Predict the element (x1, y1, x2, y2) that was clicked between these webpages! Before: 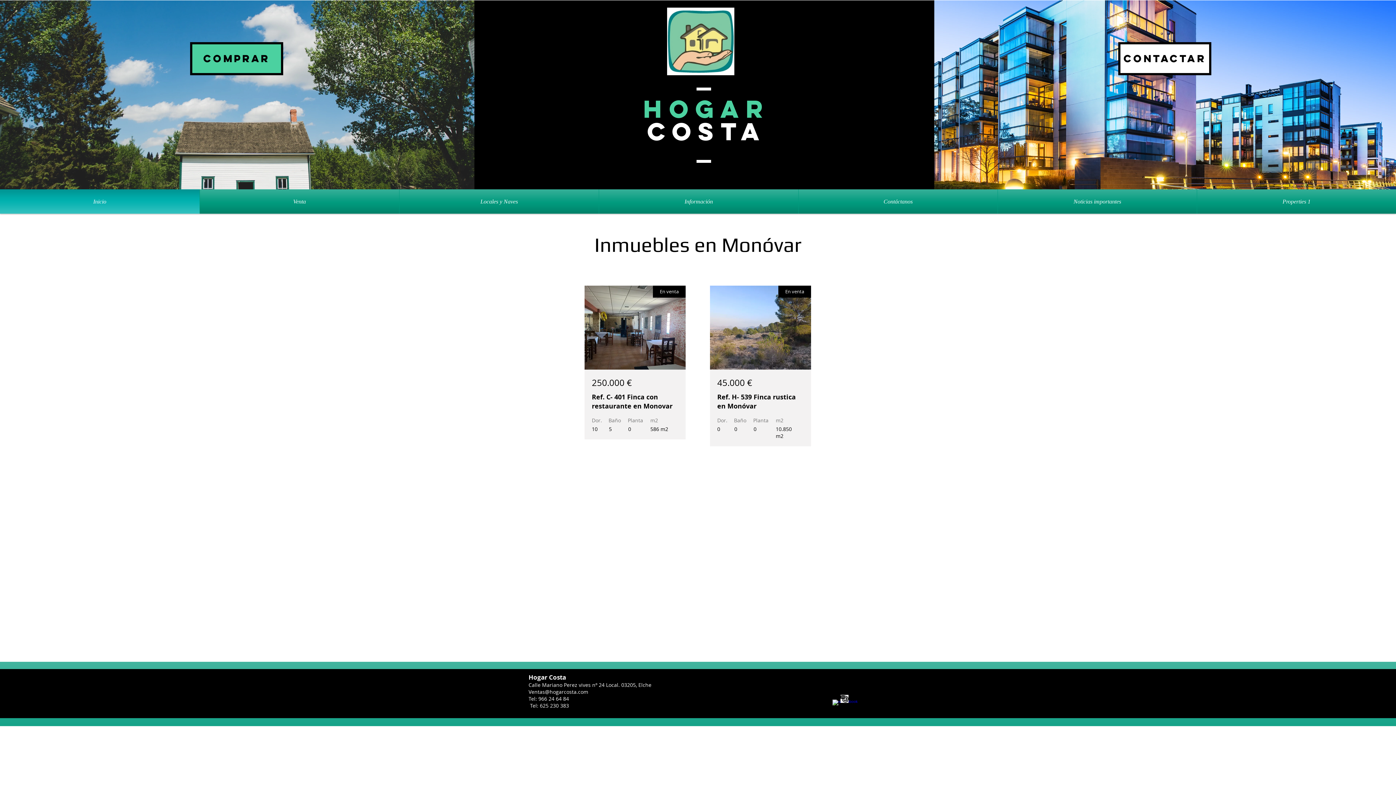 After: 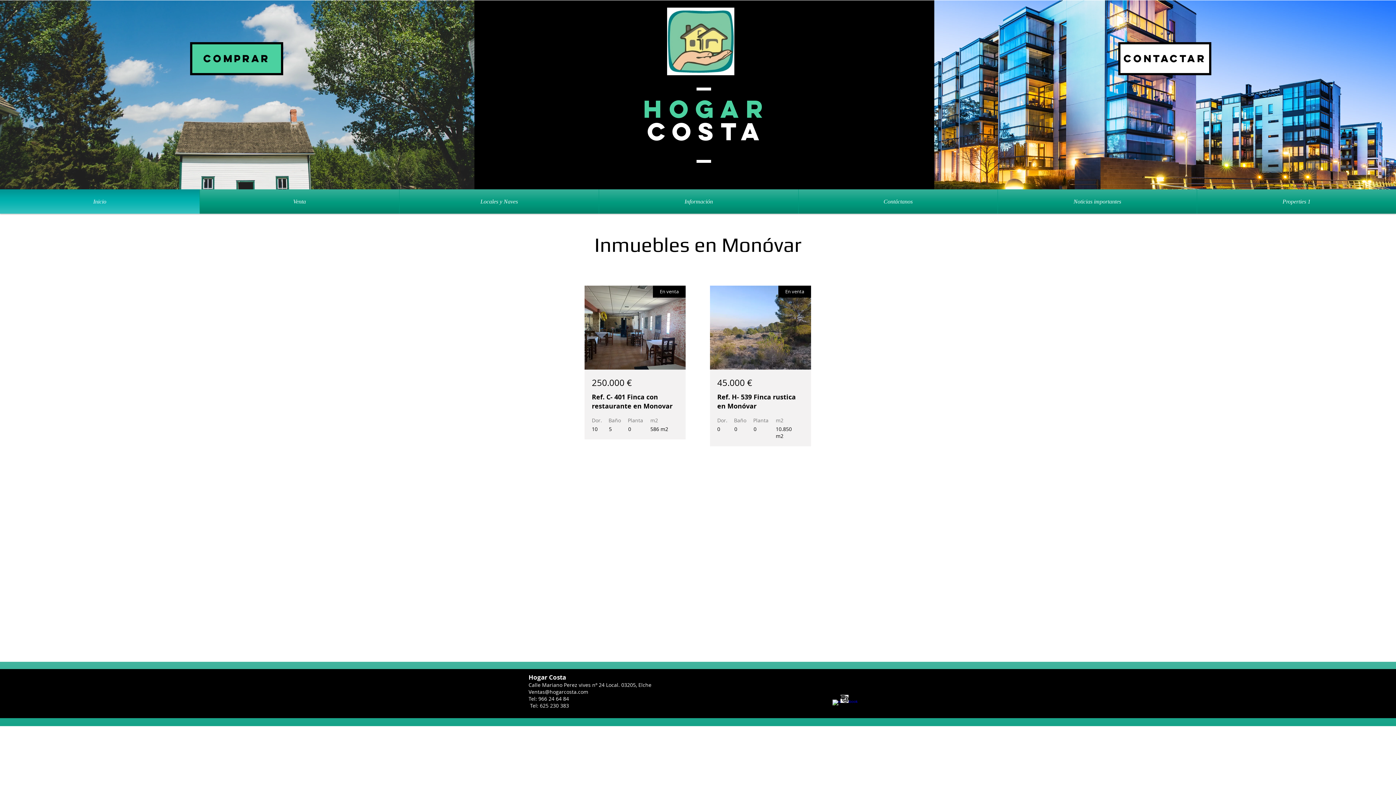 Action: bbox: (717, 377, 752, 388) label: 45.000 €